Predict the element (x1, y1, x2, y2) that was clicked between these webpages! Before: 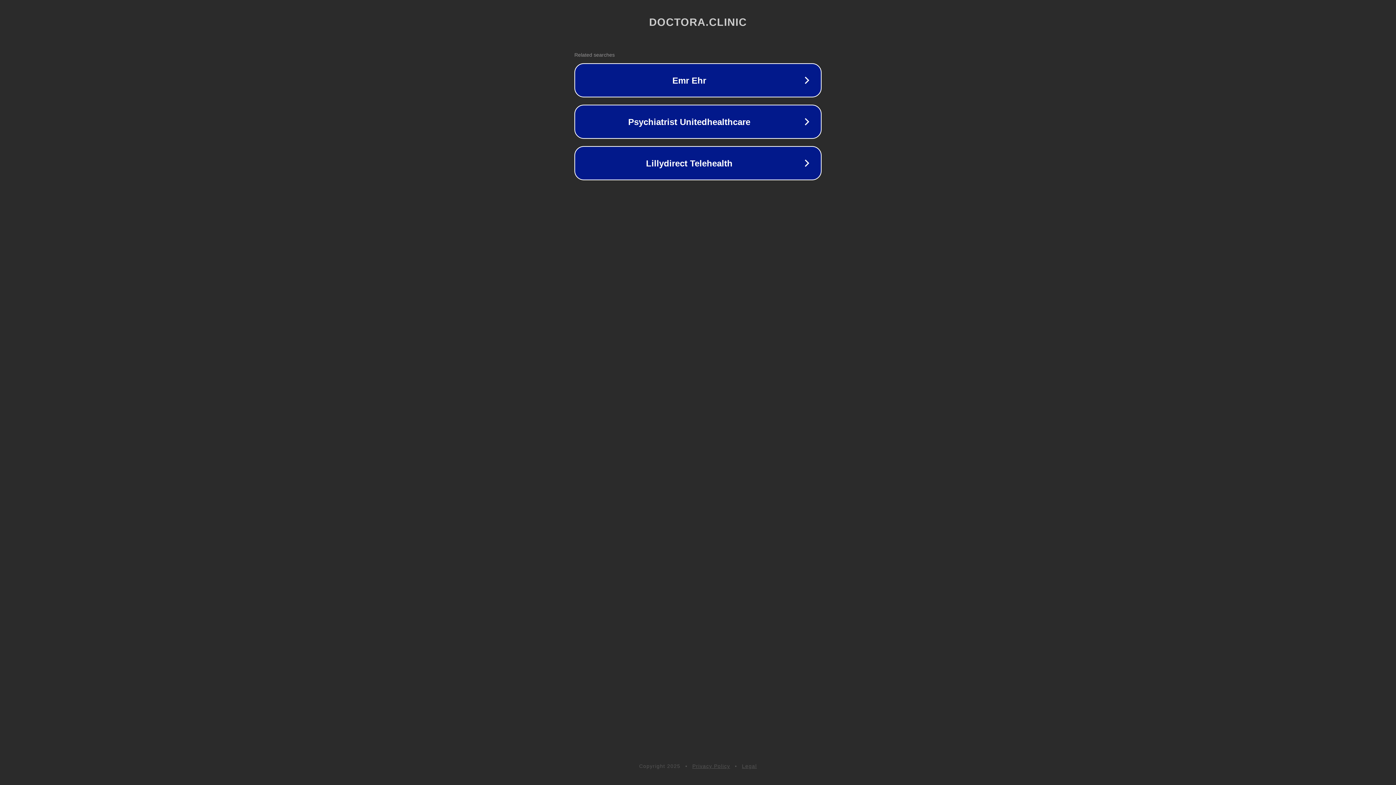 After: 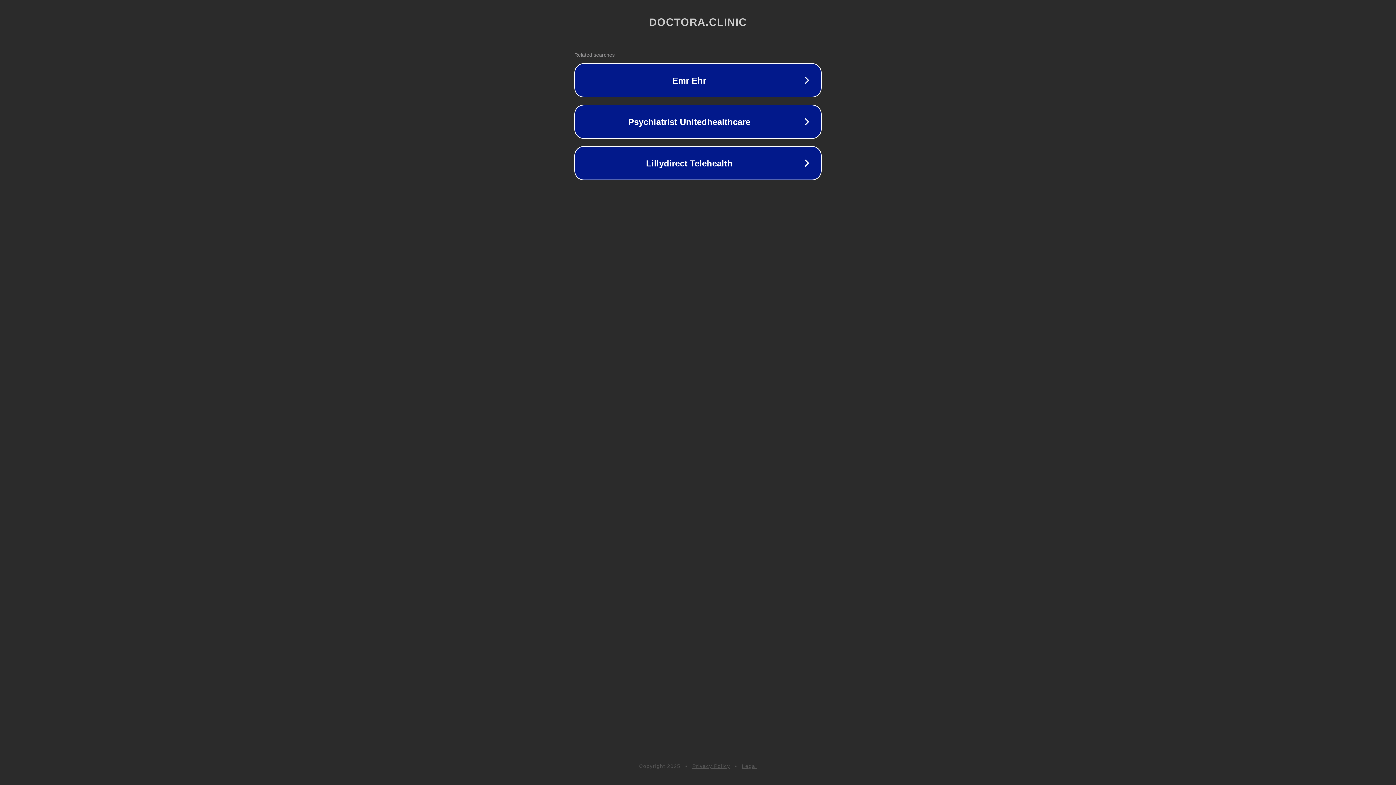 Action: label: Privacy Policy bbox: (692, 763, 730, 769)